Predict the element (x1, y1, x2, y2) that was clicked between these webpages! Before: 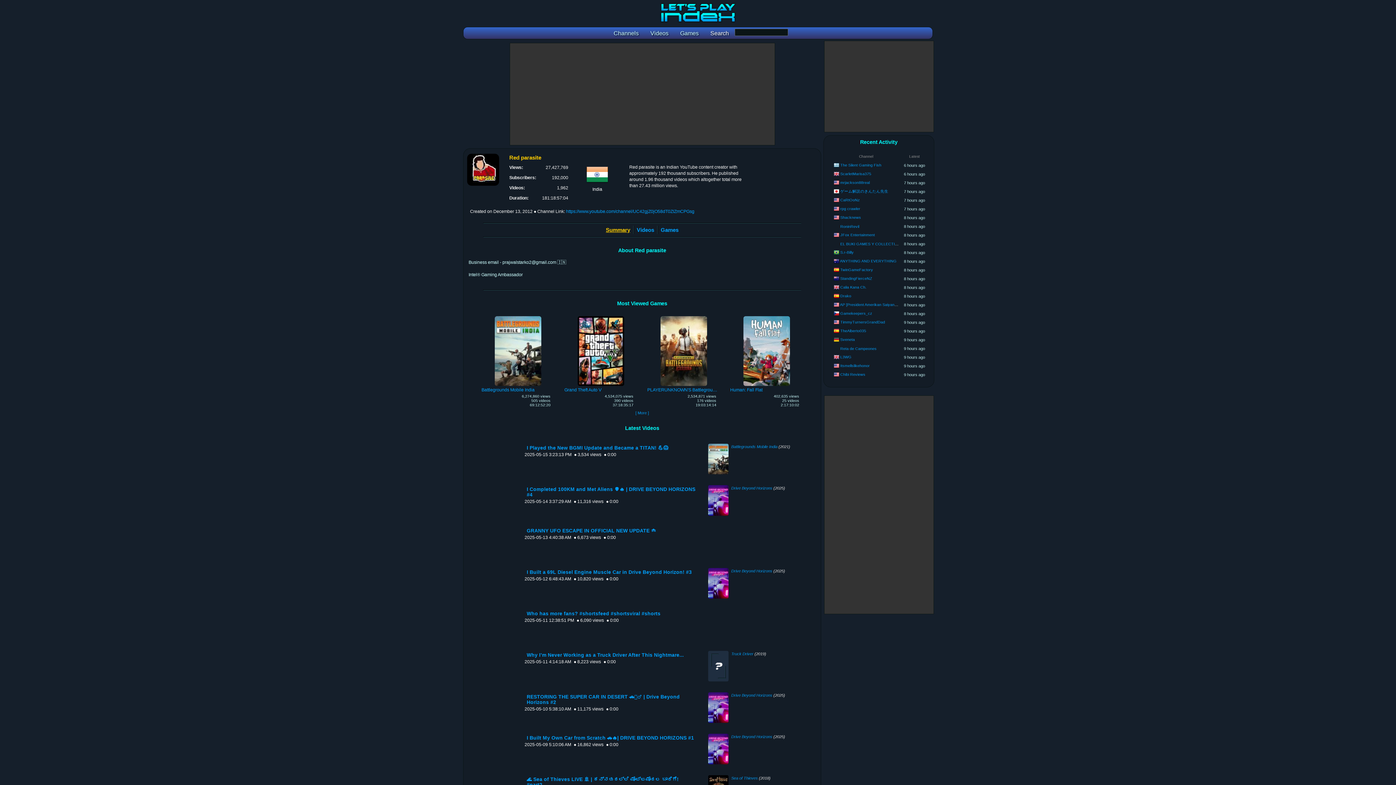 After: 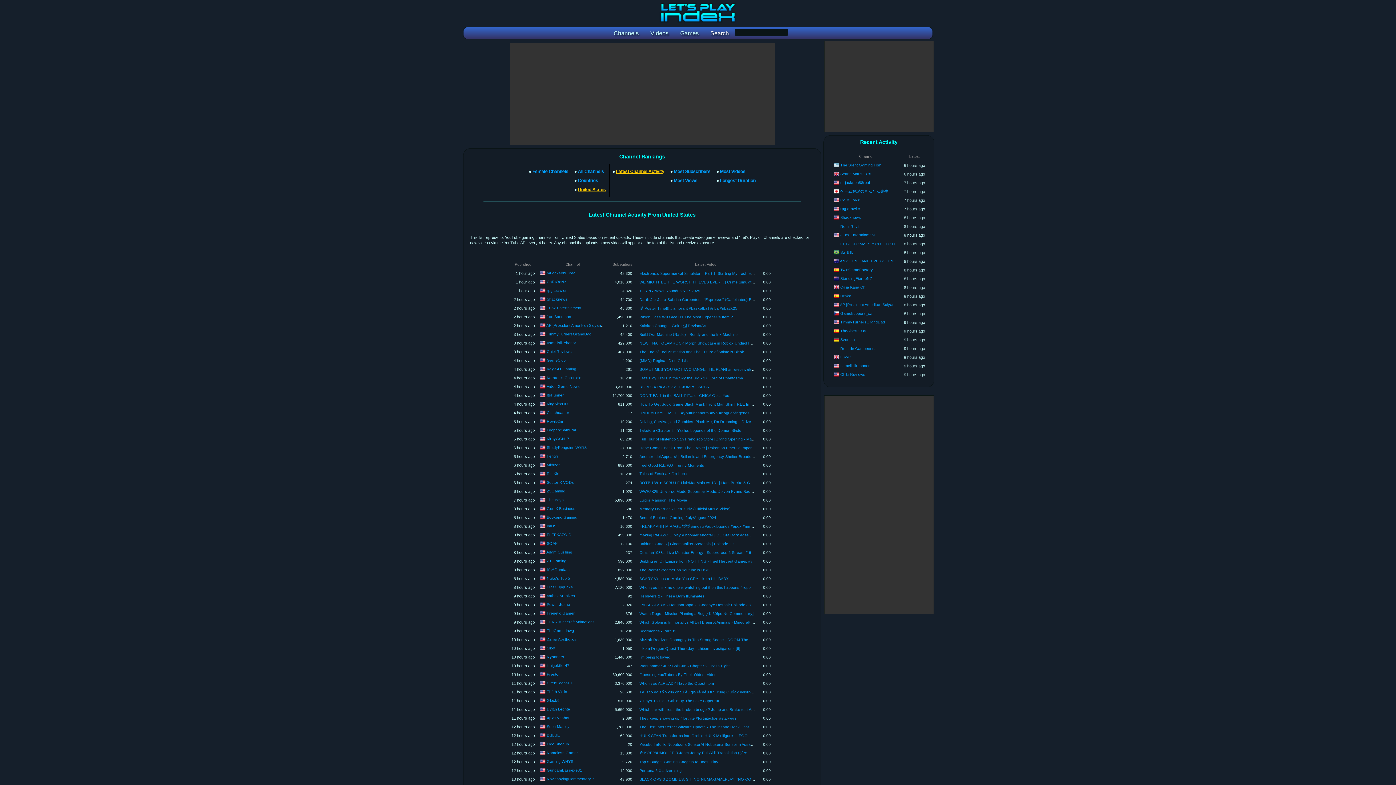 Action: bbox: (833, 363, 839, 367)